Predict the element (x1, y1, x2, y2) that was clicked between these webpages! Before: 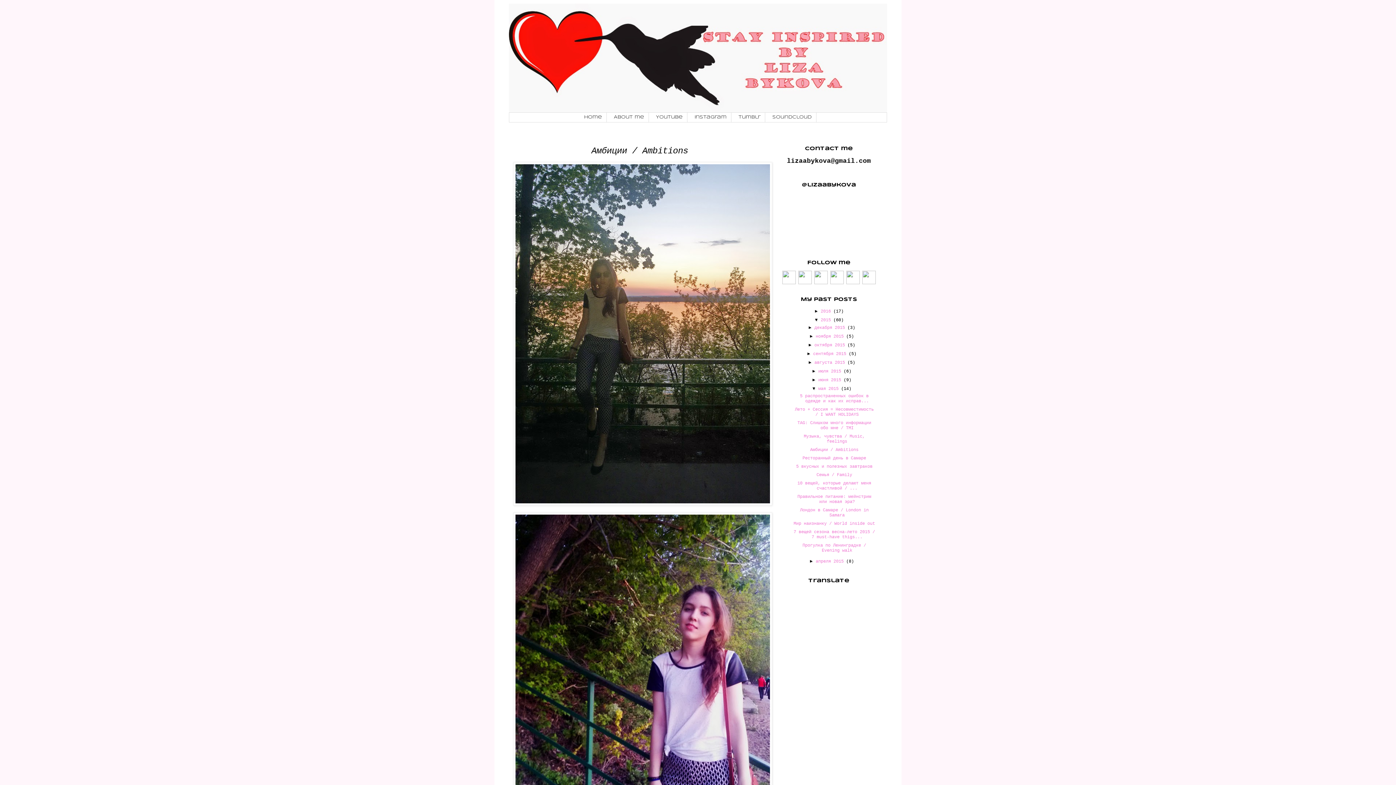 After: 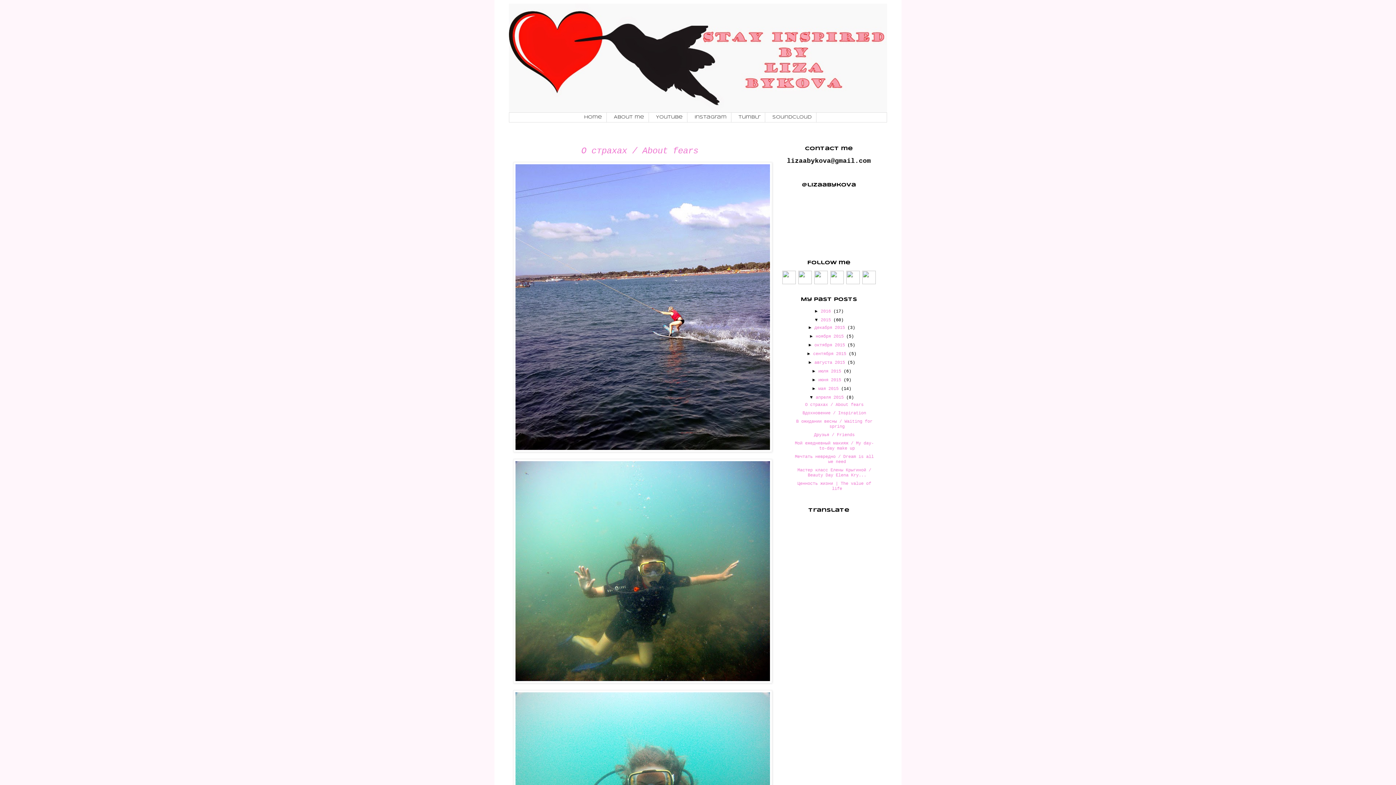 Action: bbox: (815, 559, 846, 564) label: апреля 2015 